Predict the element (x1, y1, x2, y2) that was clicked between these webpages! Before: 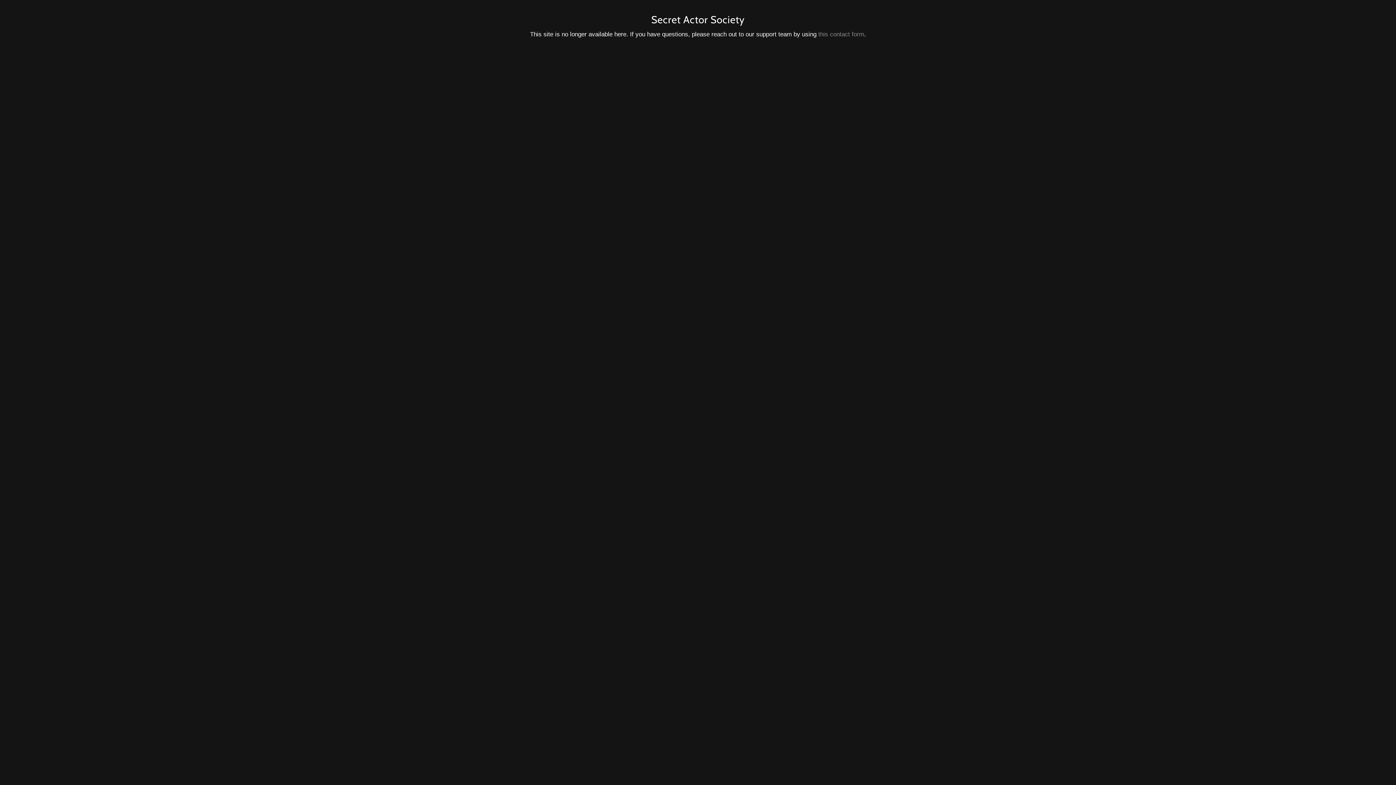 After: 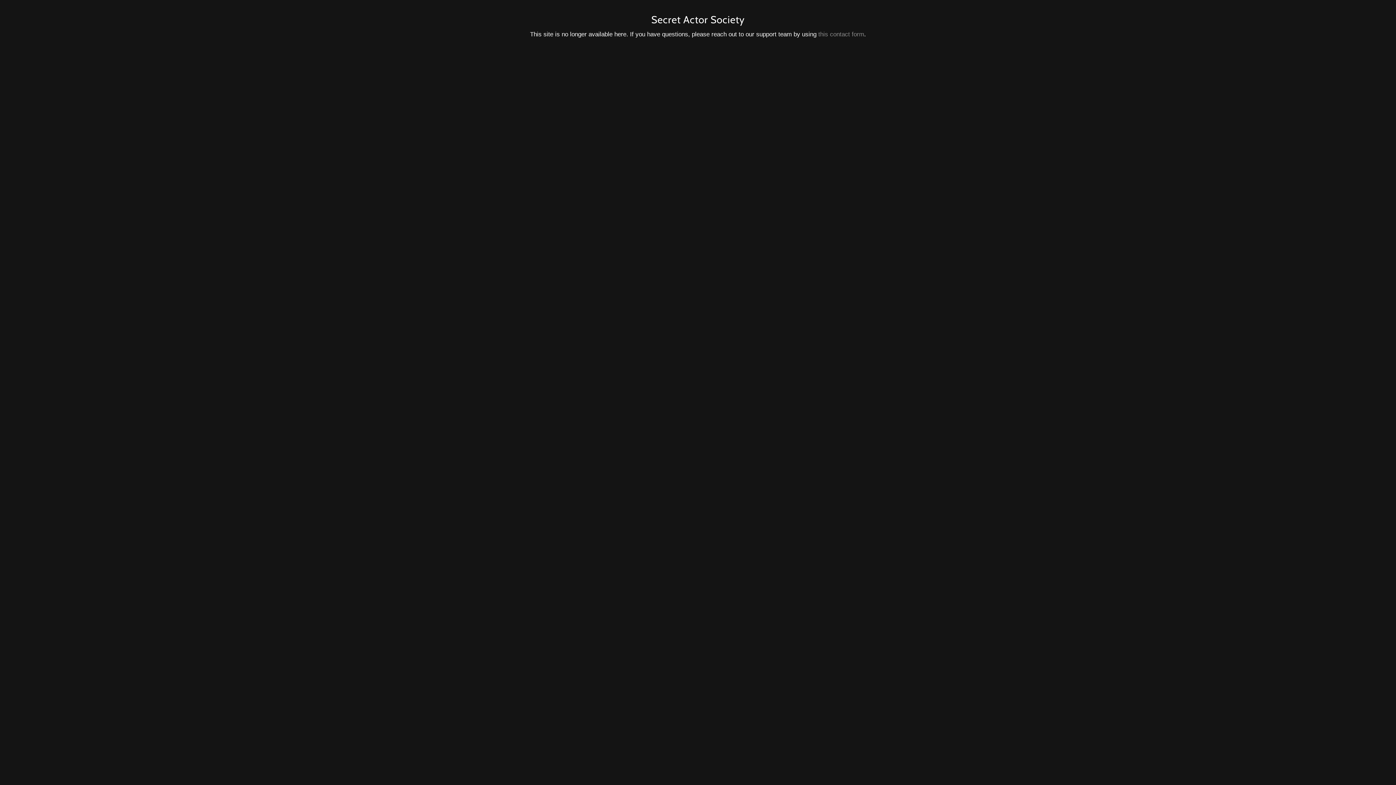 Action: label: this contact form bbox: (818, 30, 864, 37)